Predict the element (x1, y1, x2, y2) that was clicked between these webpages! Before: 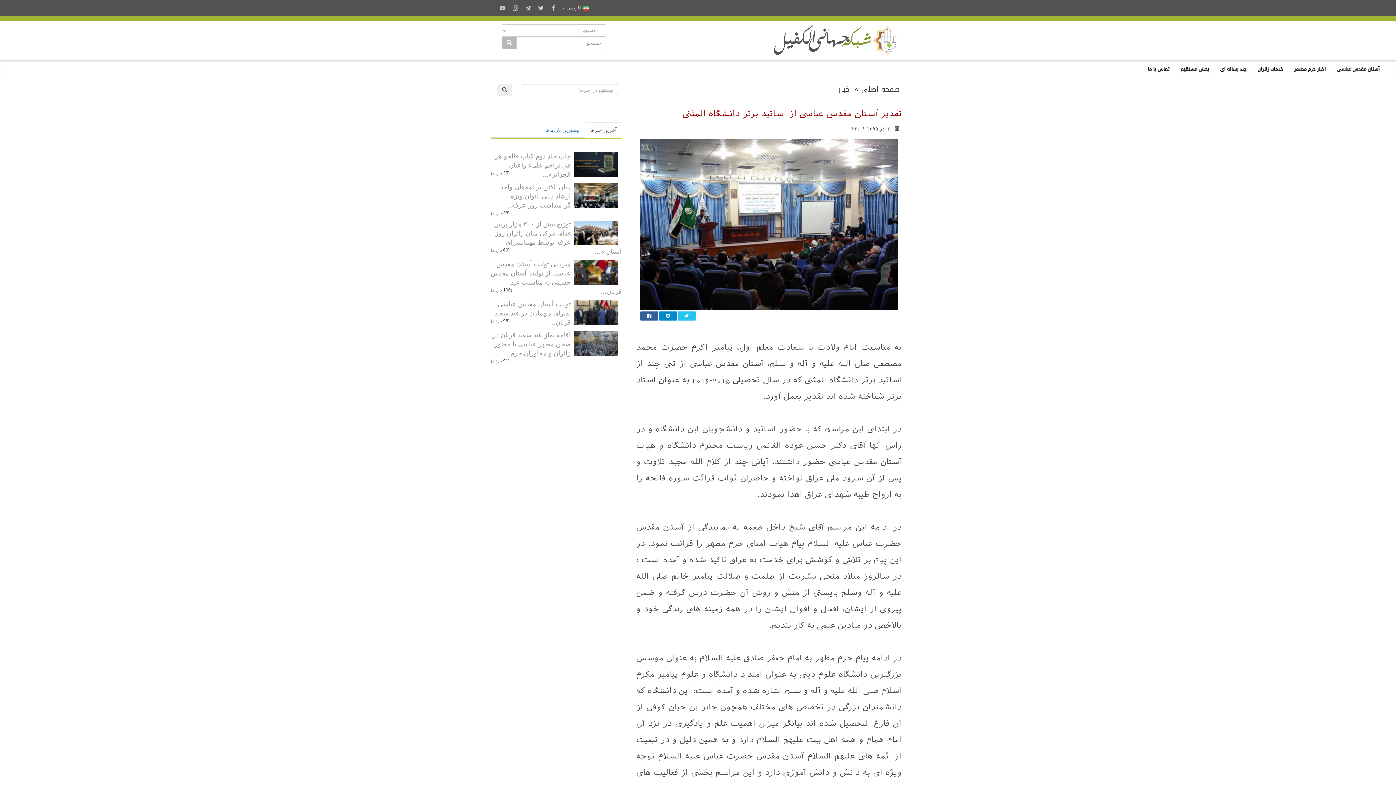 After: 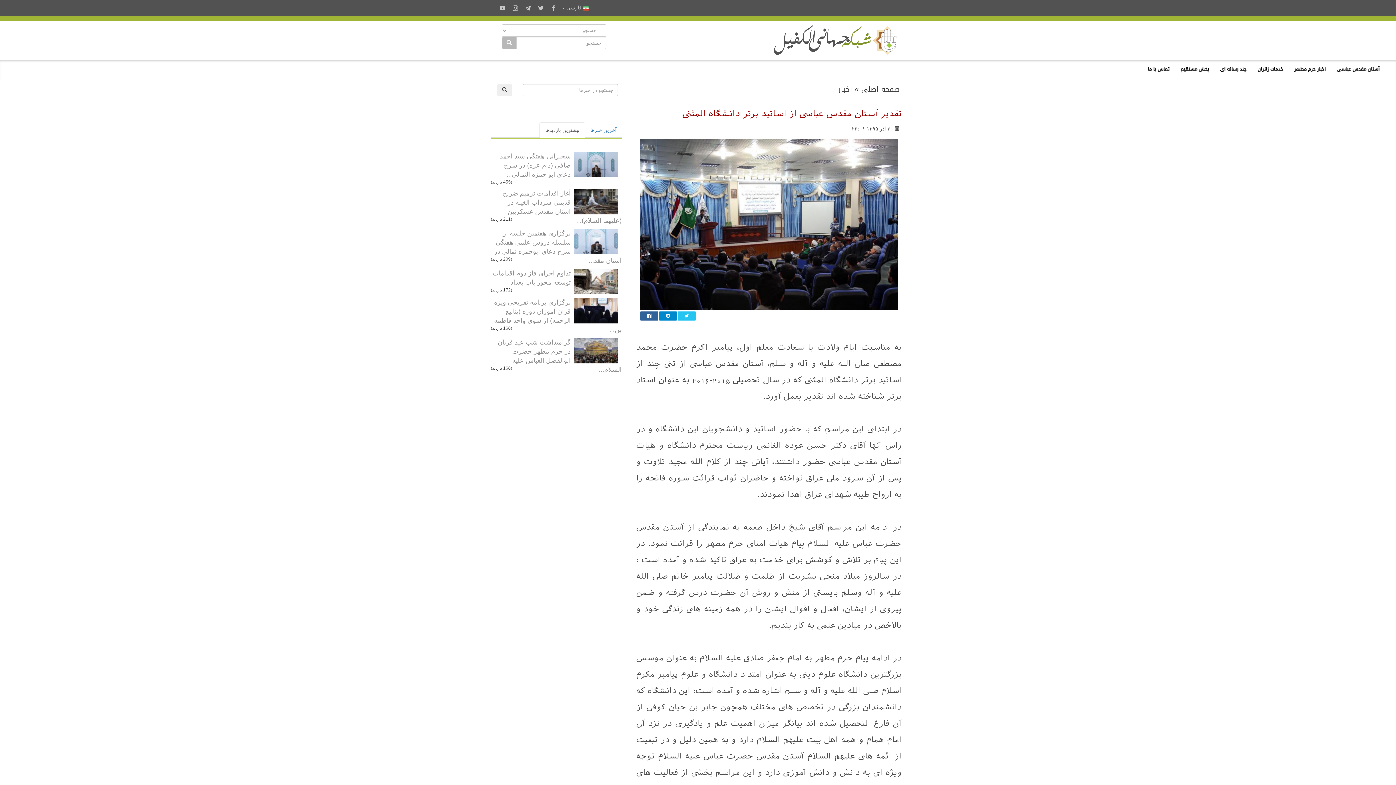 Action: bbox: (539, 122, 585, 137) label: بیشترین بازدیدها